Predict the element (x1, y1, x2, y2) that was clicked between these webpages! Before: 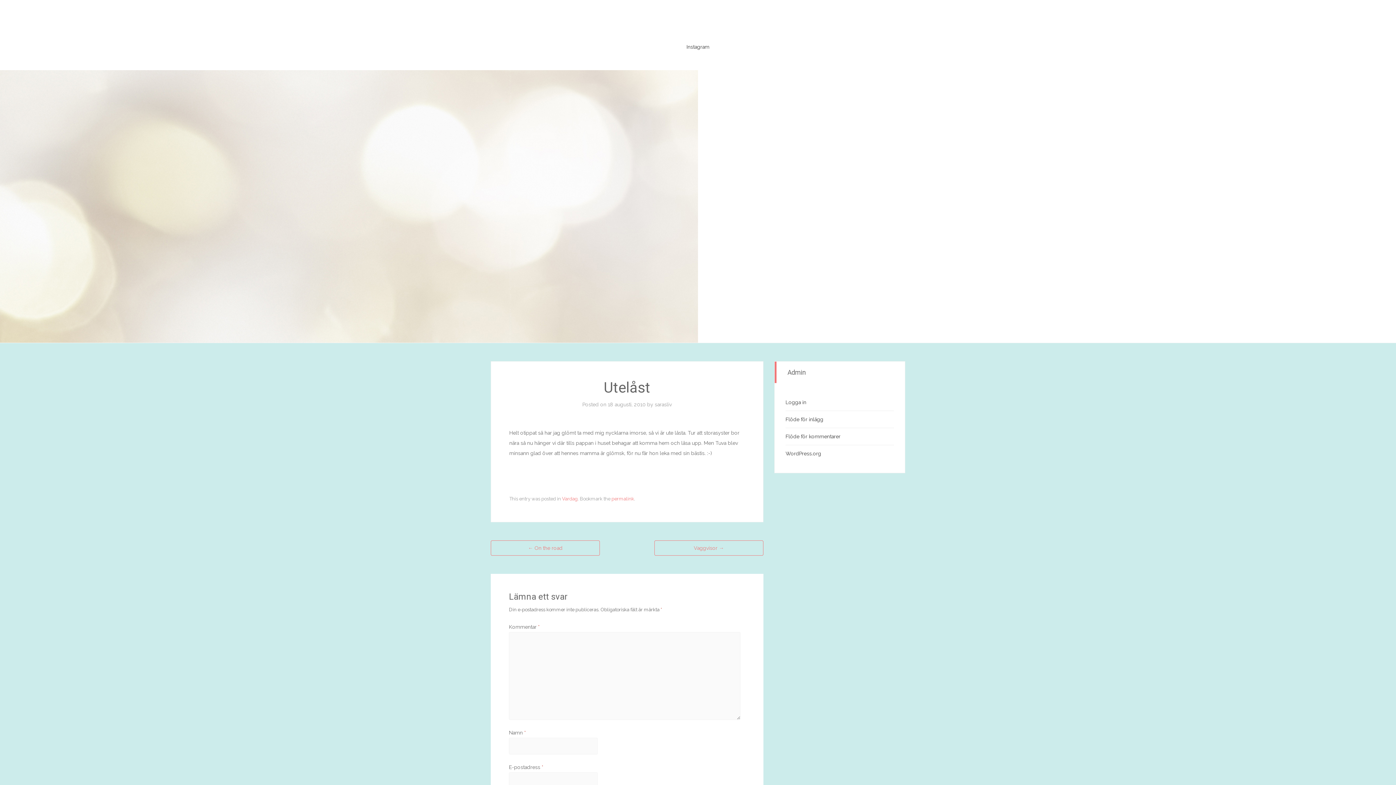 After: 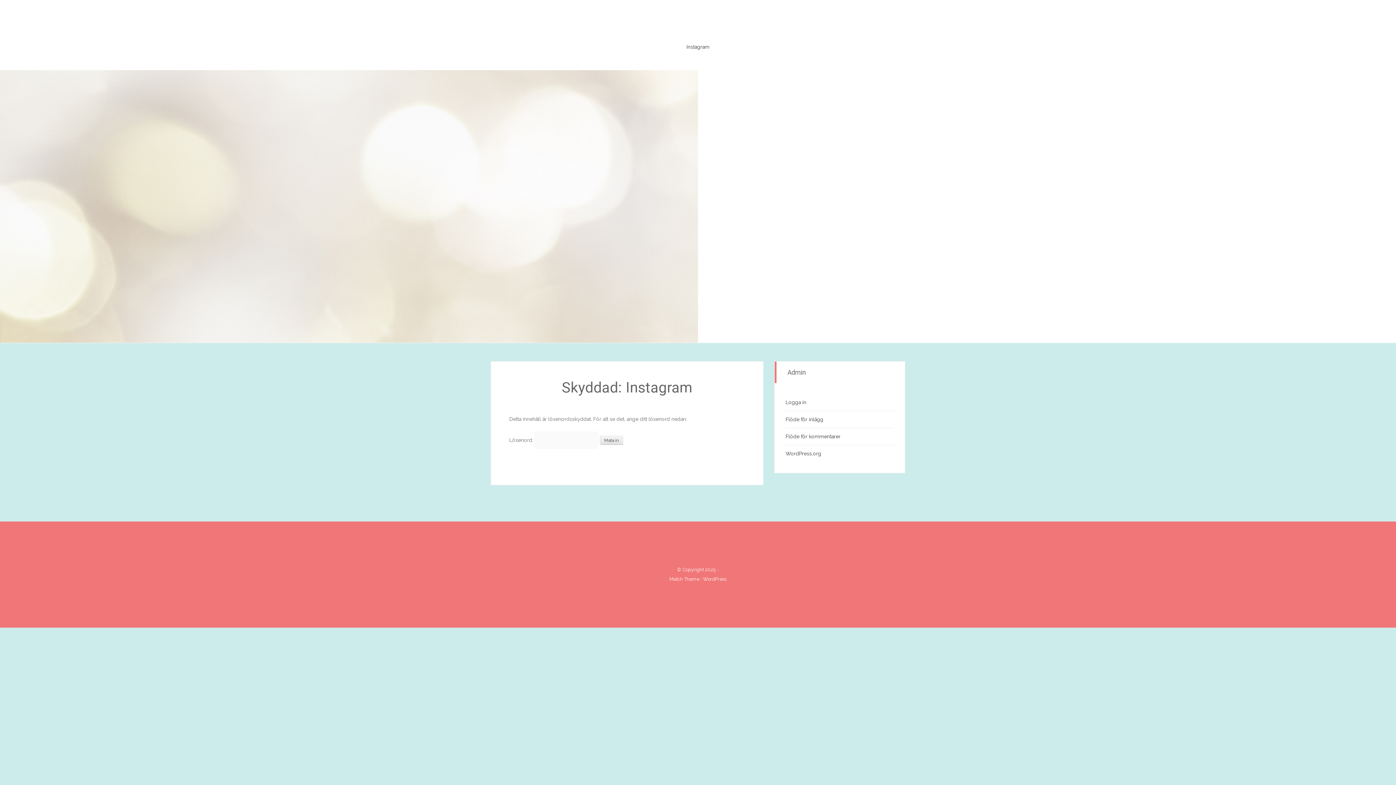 Action: label: Instagram bbox: (681, 41, 714, 52)